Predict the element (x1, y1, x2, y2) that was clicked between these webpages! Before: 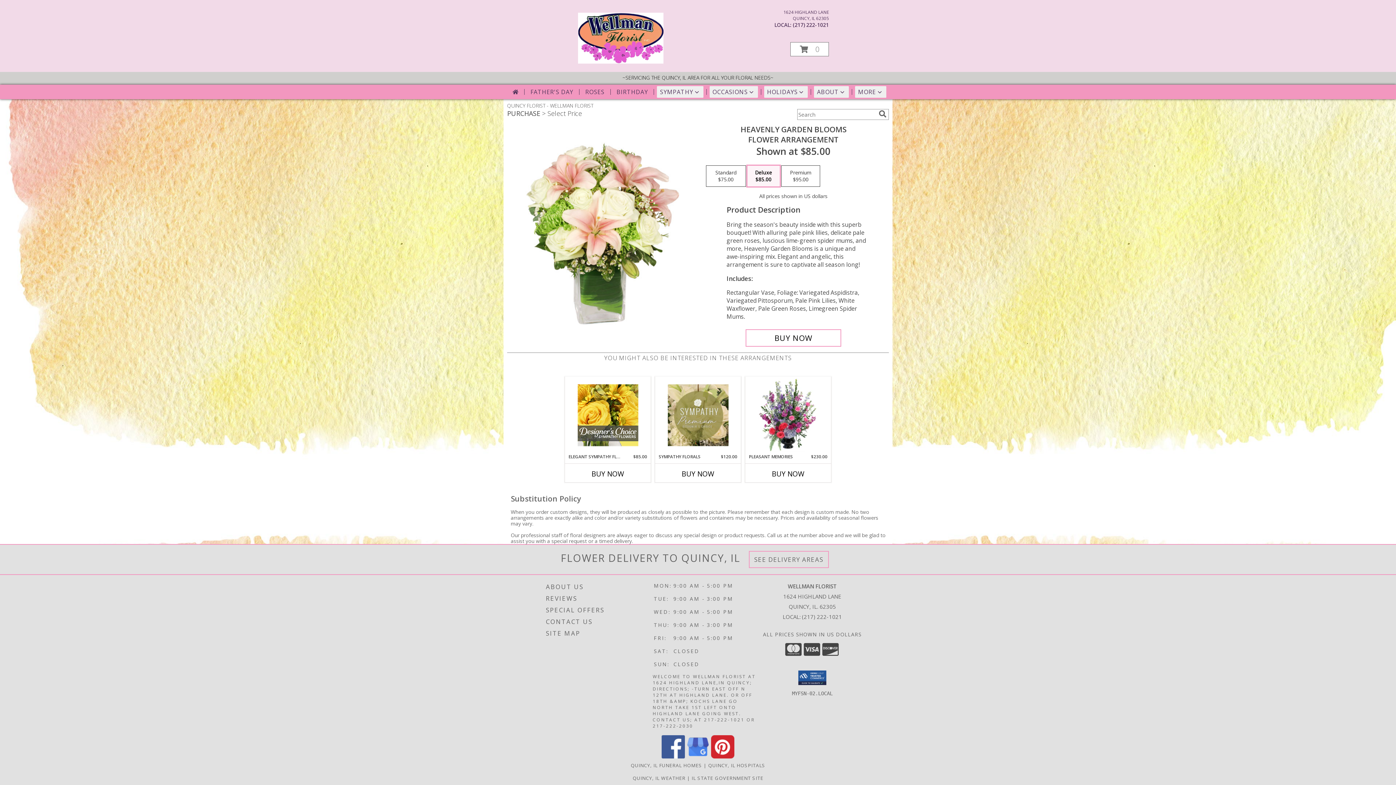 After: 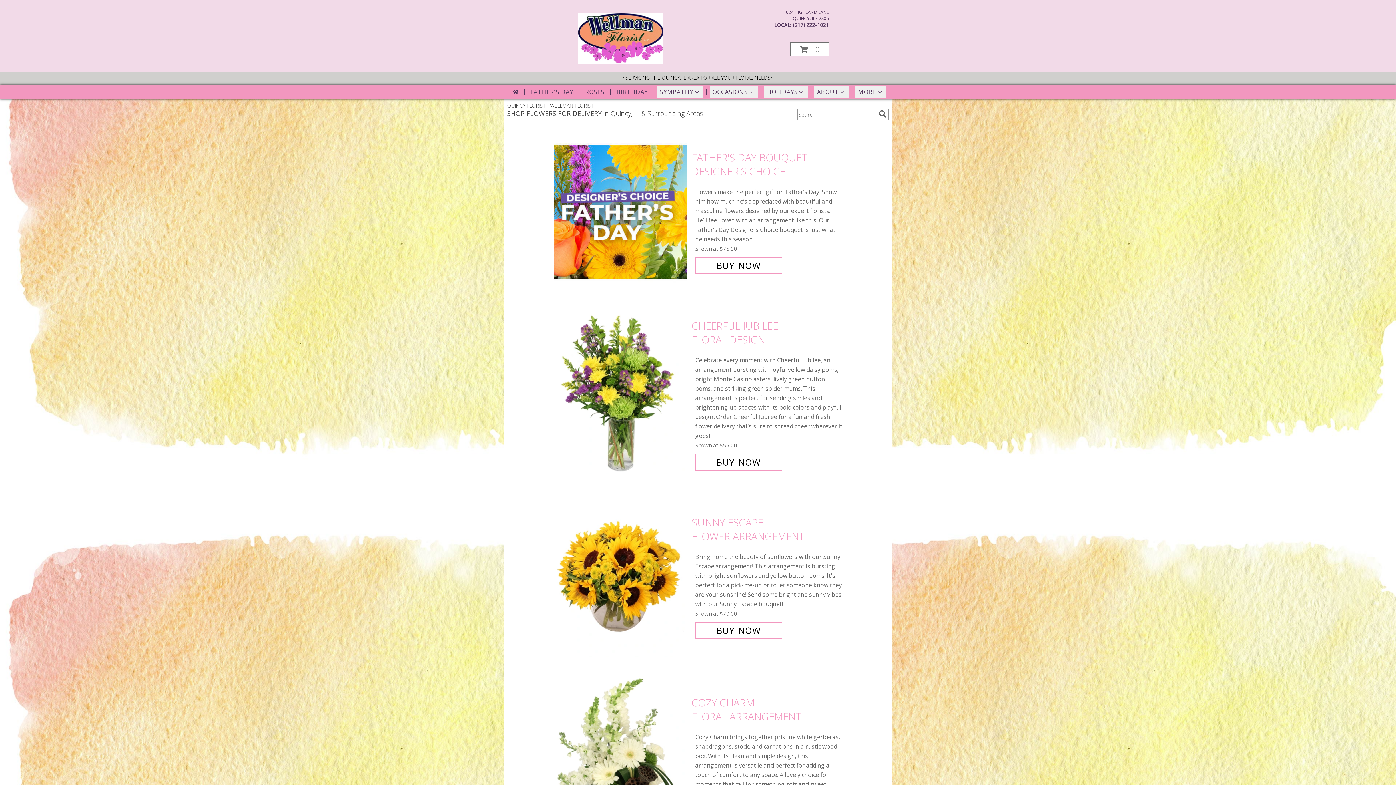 Action: bbox: (509, 86, 521, 97)